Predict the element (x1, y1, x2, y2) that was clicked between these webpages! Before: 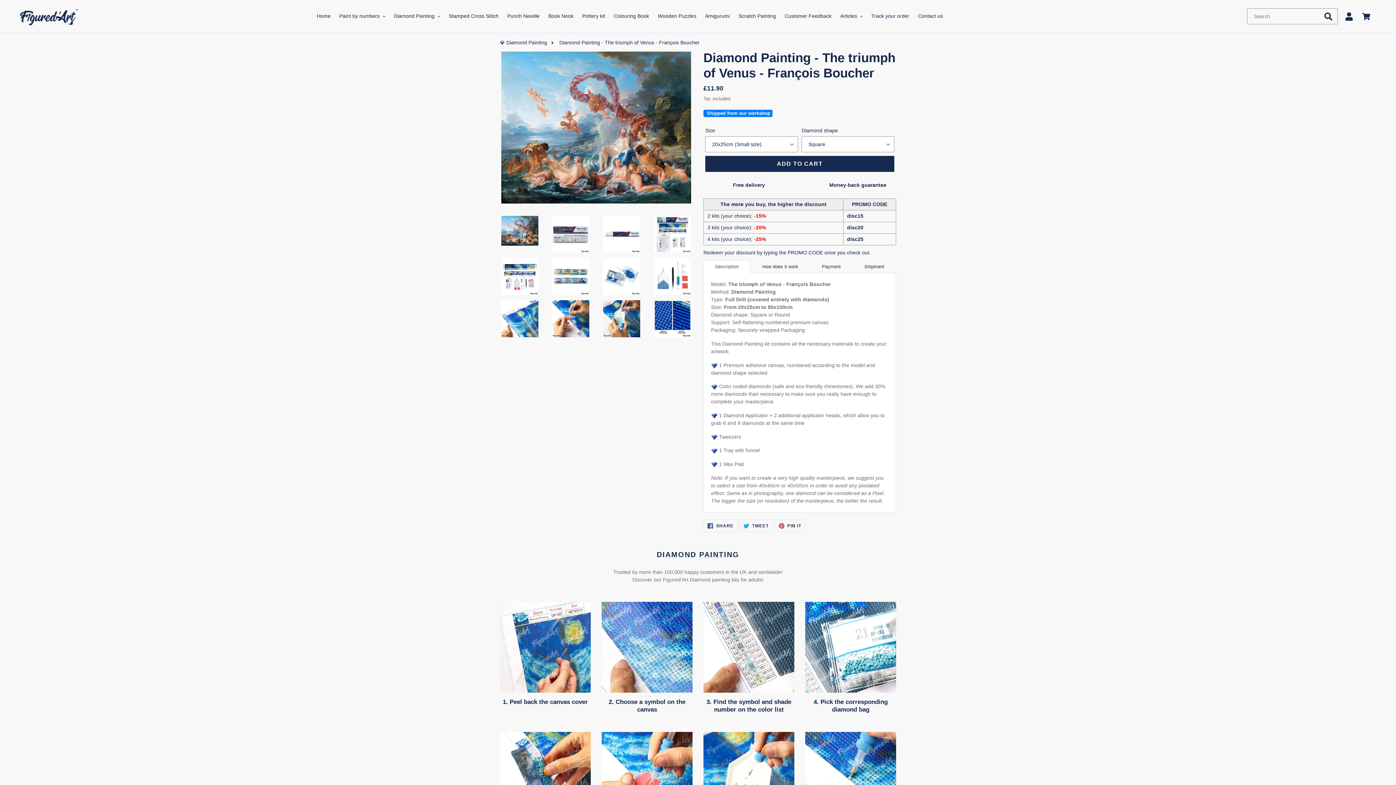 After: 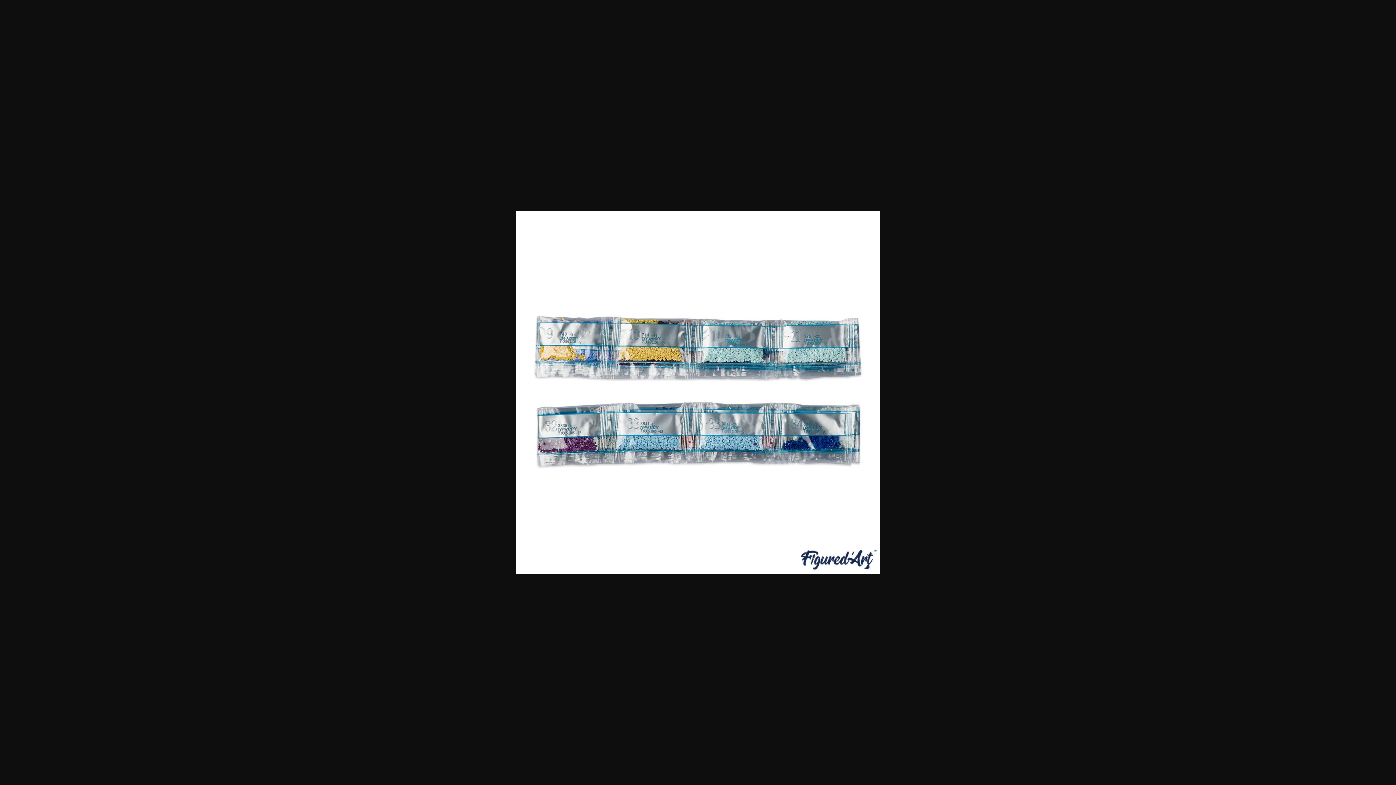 Action: bbox: (550, 256, 590, 296)